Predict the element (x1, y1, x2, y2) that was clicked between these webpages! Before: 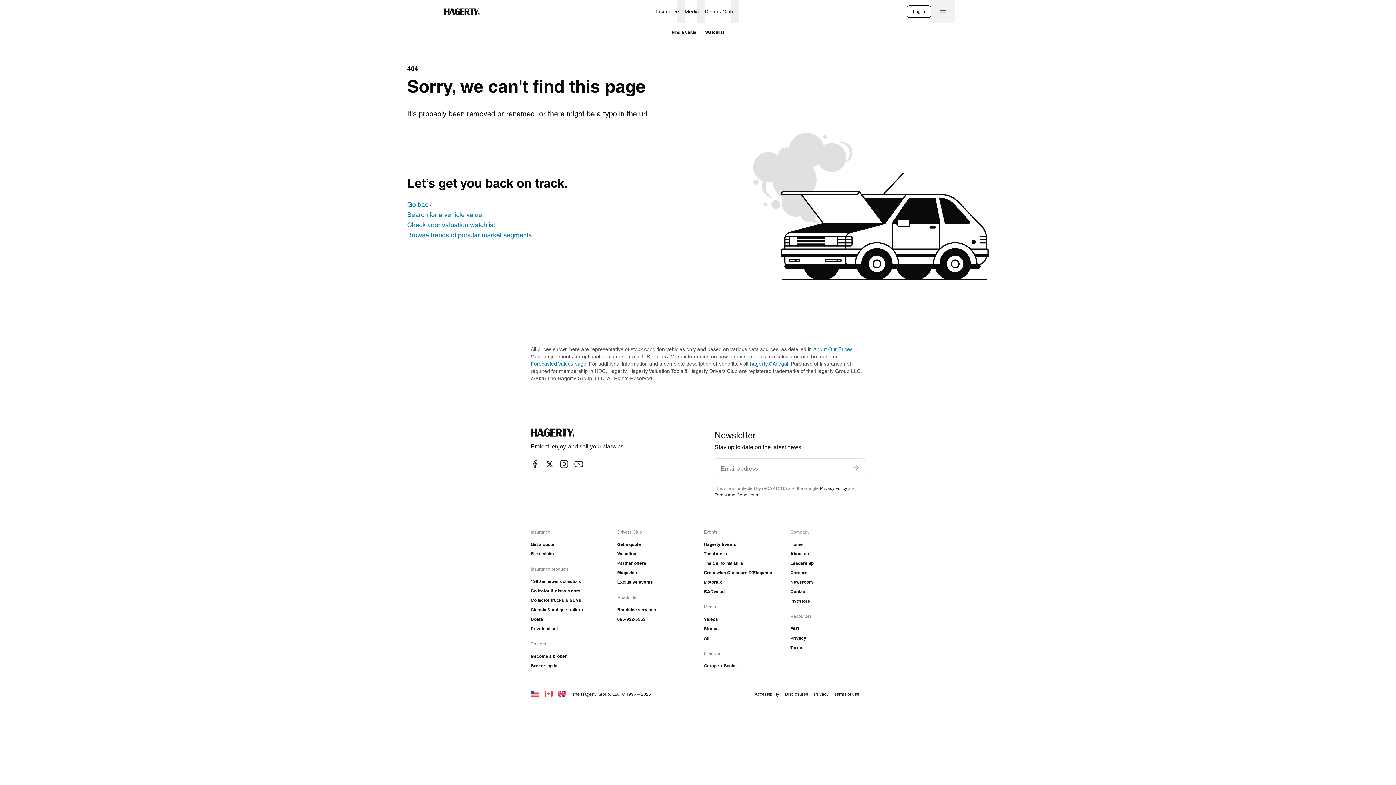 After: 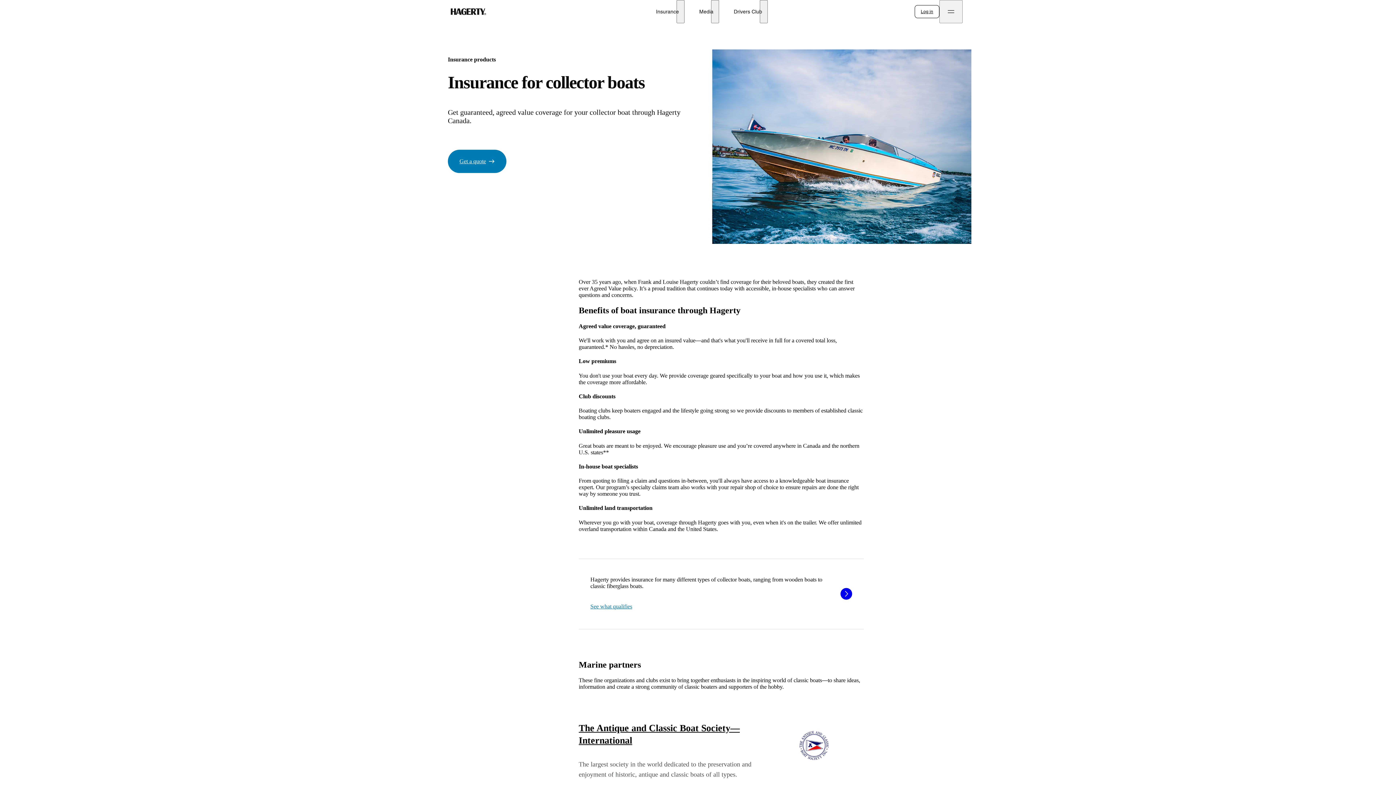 Action: bbox: (530, 615, 605, 624) label: Boats